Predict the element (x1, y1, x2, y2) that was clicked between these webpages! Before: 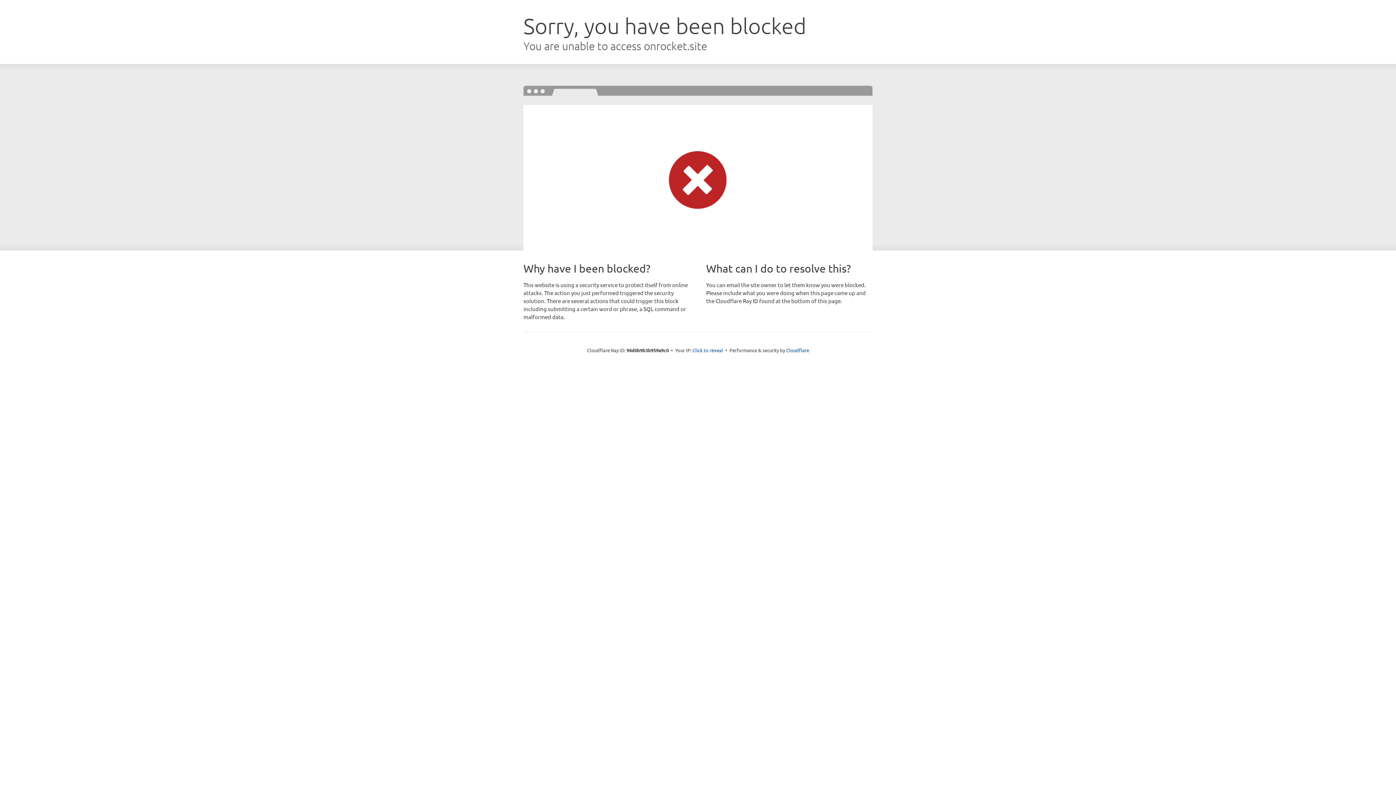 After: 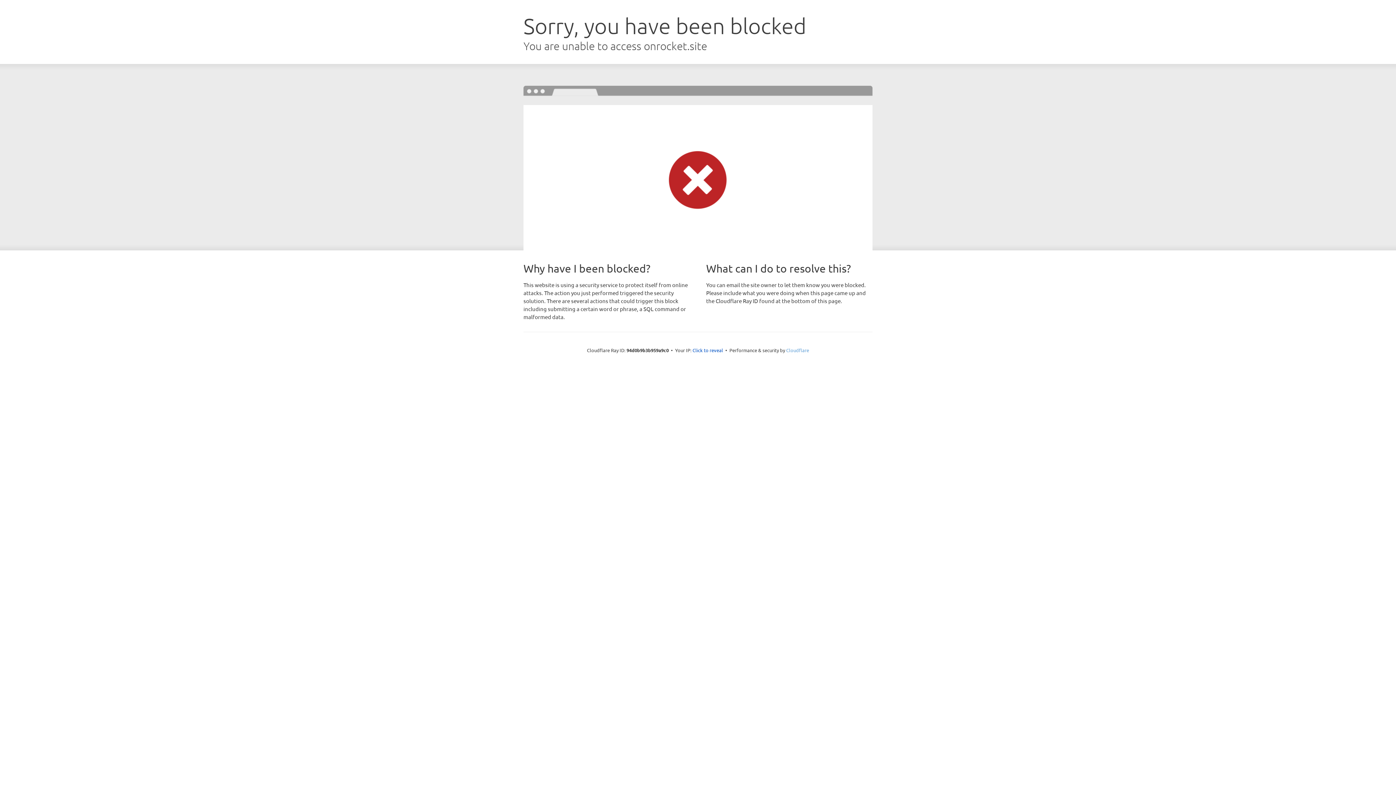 Action: bbox: (786, 347, 809, 353) label: Cloudflare